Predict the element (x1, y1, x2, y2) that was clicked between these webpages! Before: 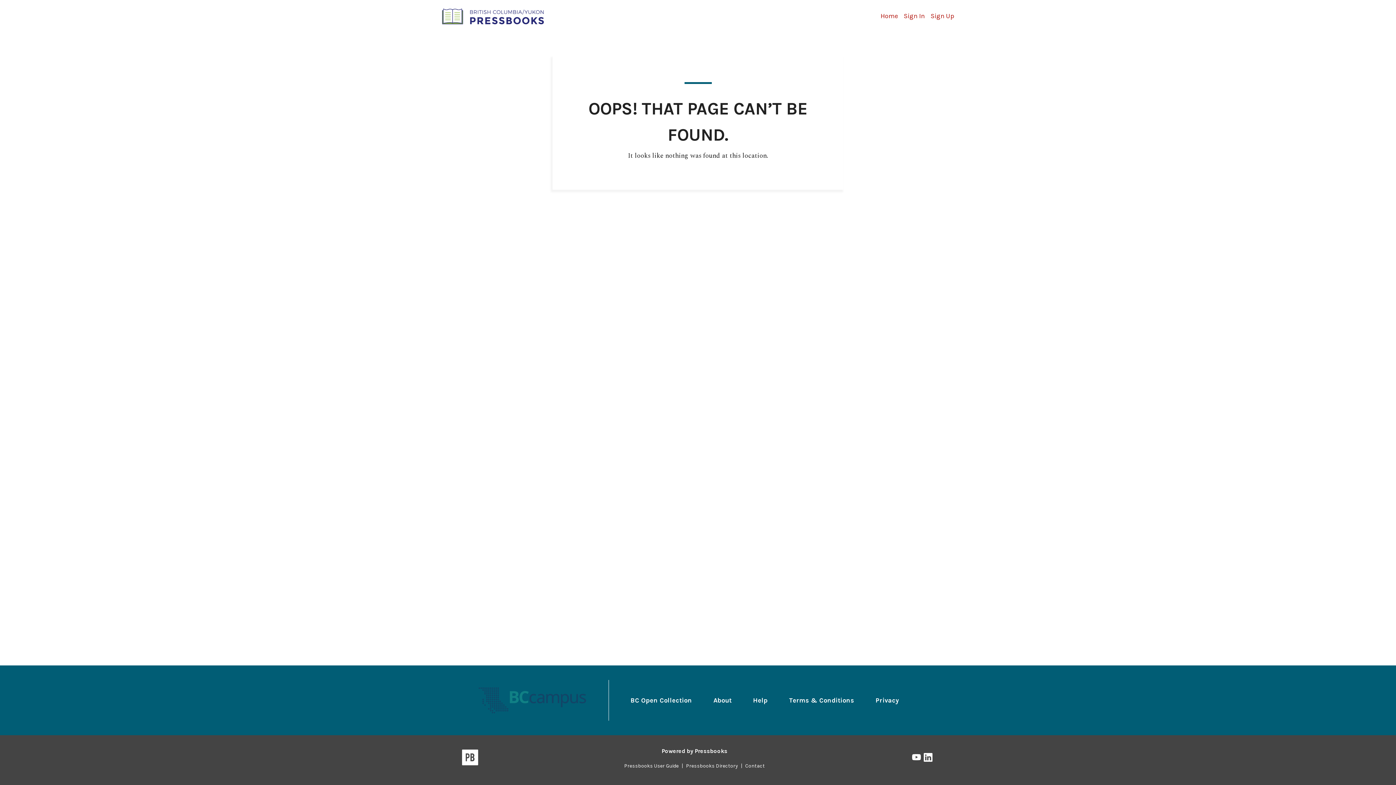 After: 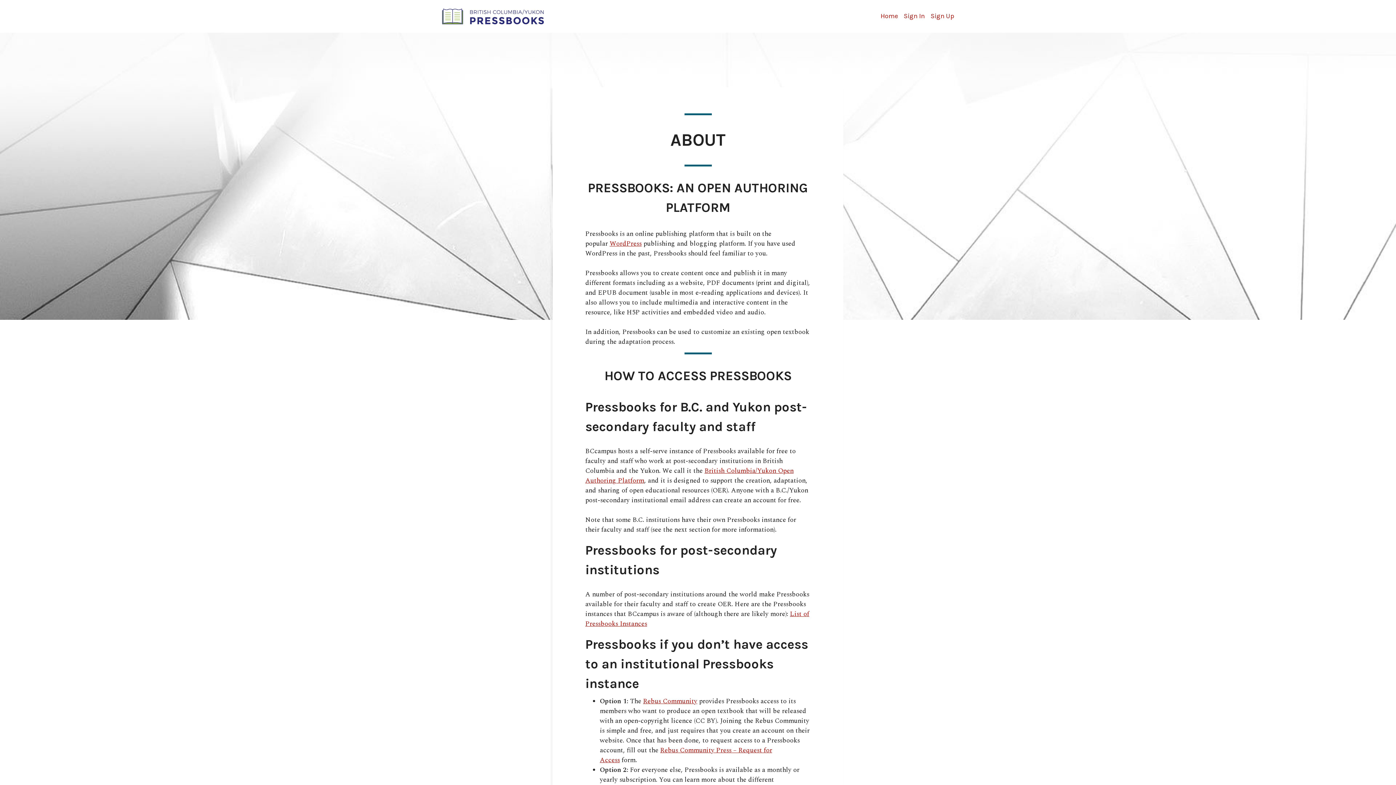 Action: label: About bbox: (713, 696, 731, 705)